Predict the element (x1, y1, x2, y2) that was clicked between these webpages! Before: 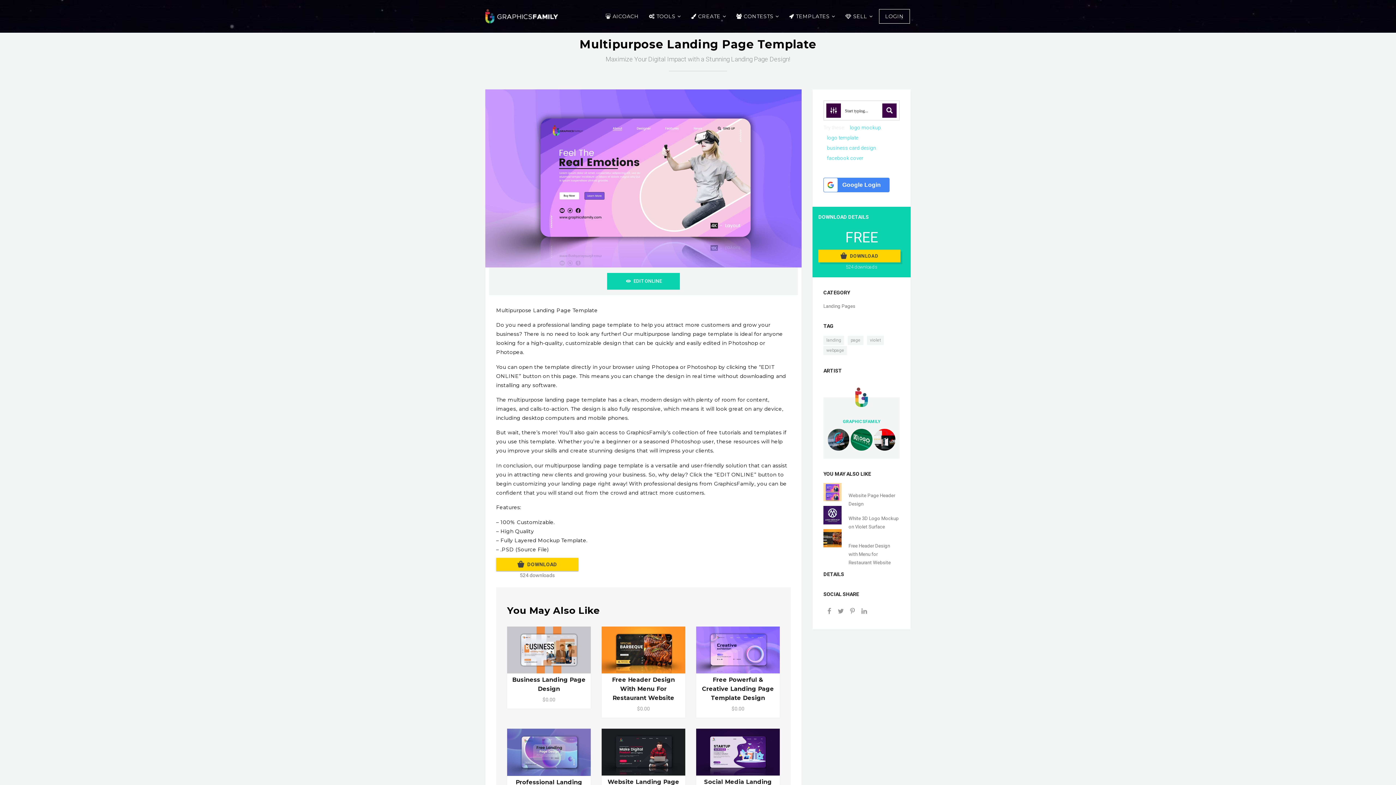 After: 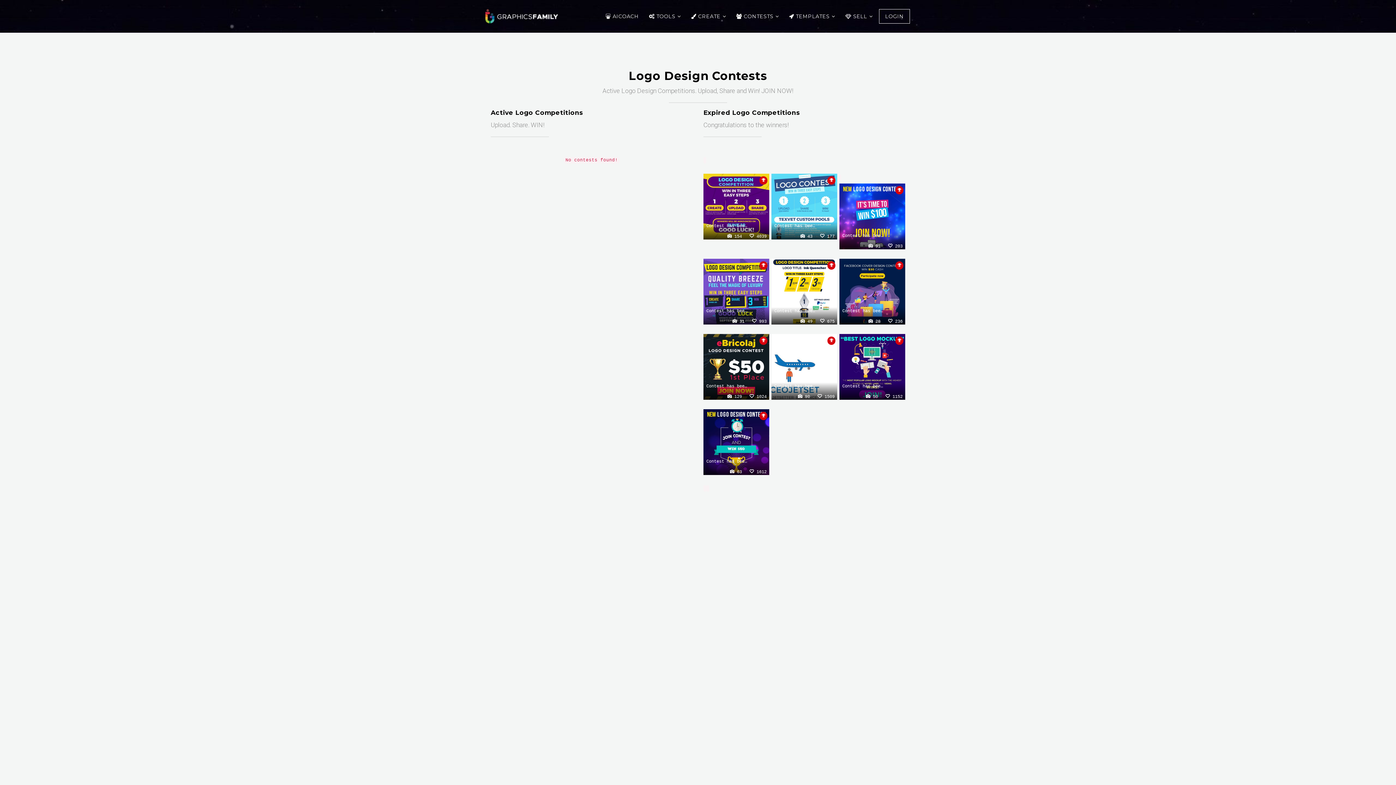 Action: bbox: (732, 9, 782, 23) label: CONTESTS